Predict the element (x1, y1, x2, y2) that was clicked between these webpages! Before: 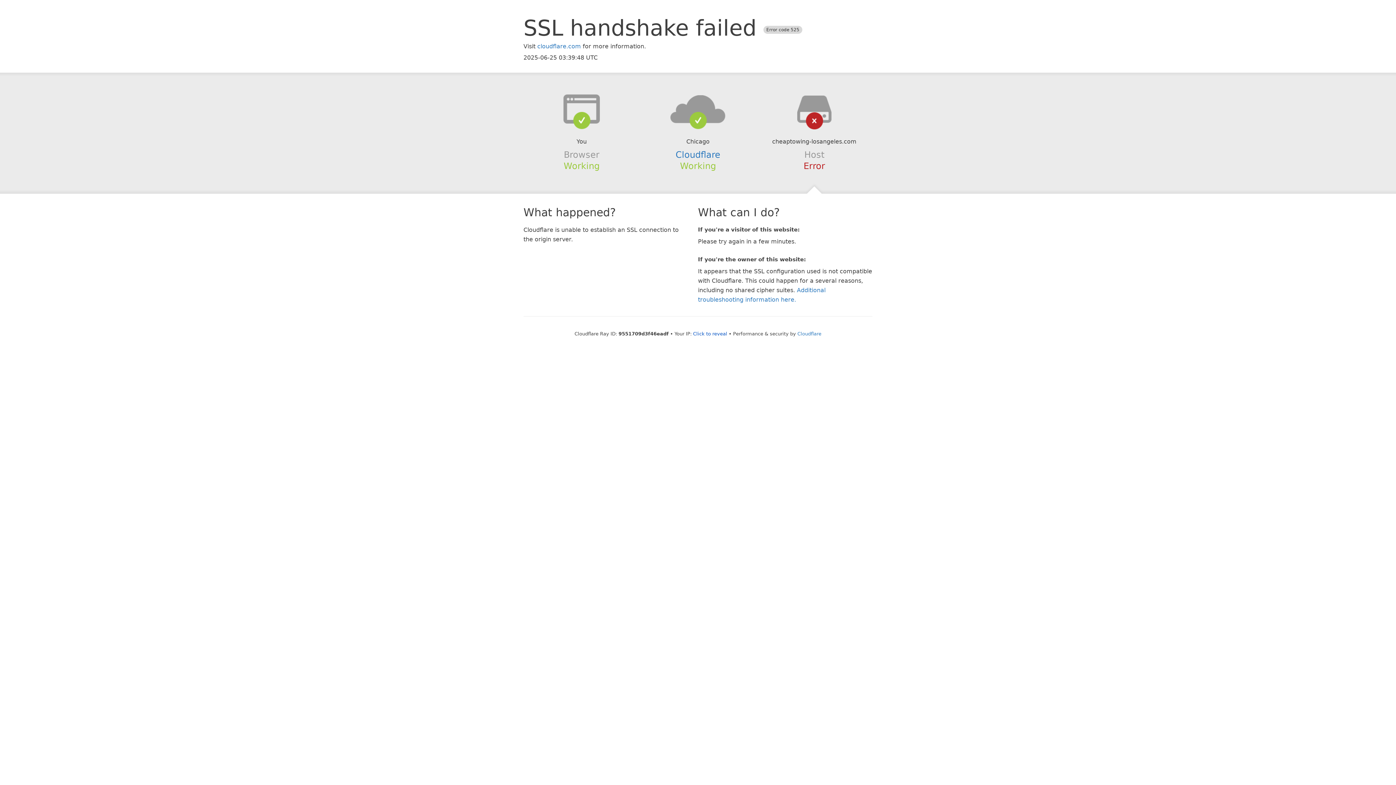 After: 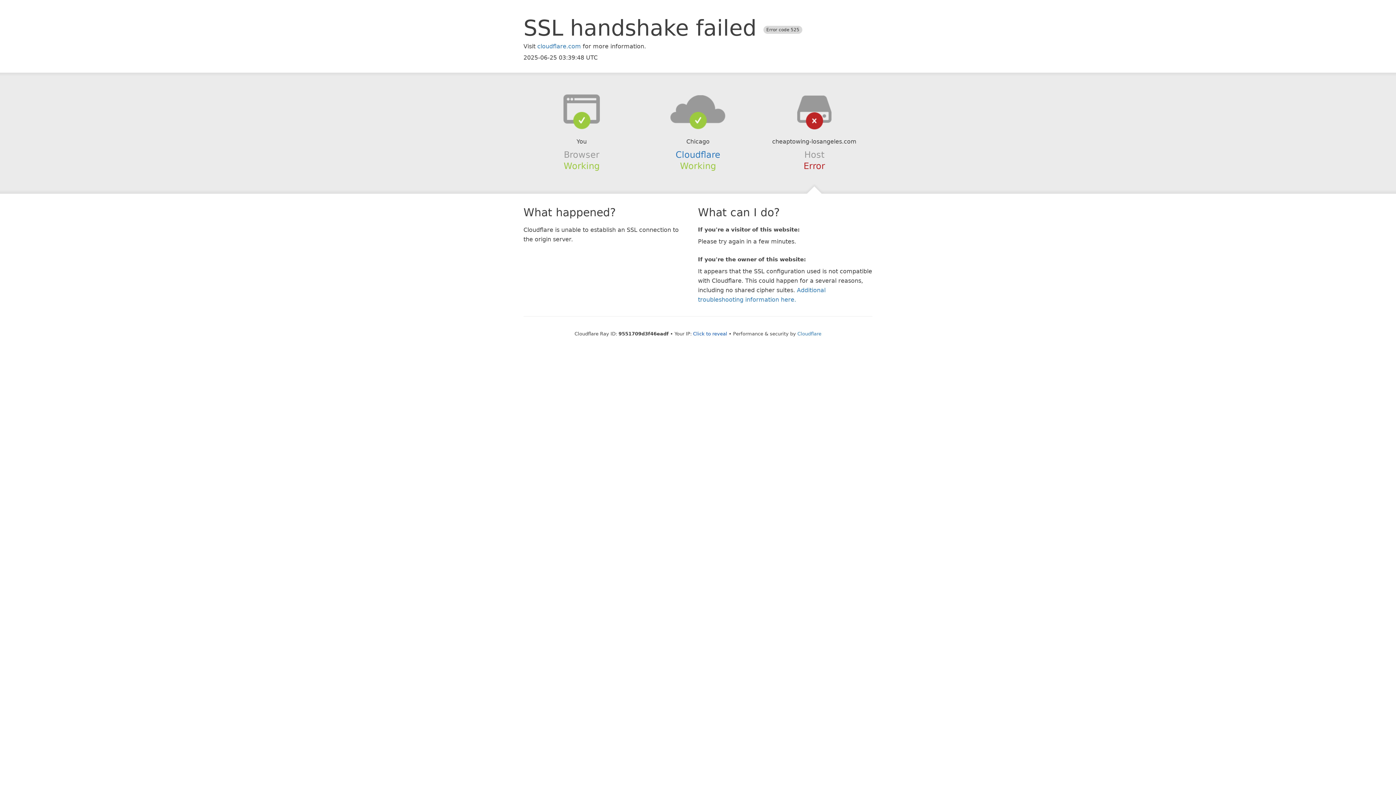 Action: bbox: (639, 94, 756, 123)